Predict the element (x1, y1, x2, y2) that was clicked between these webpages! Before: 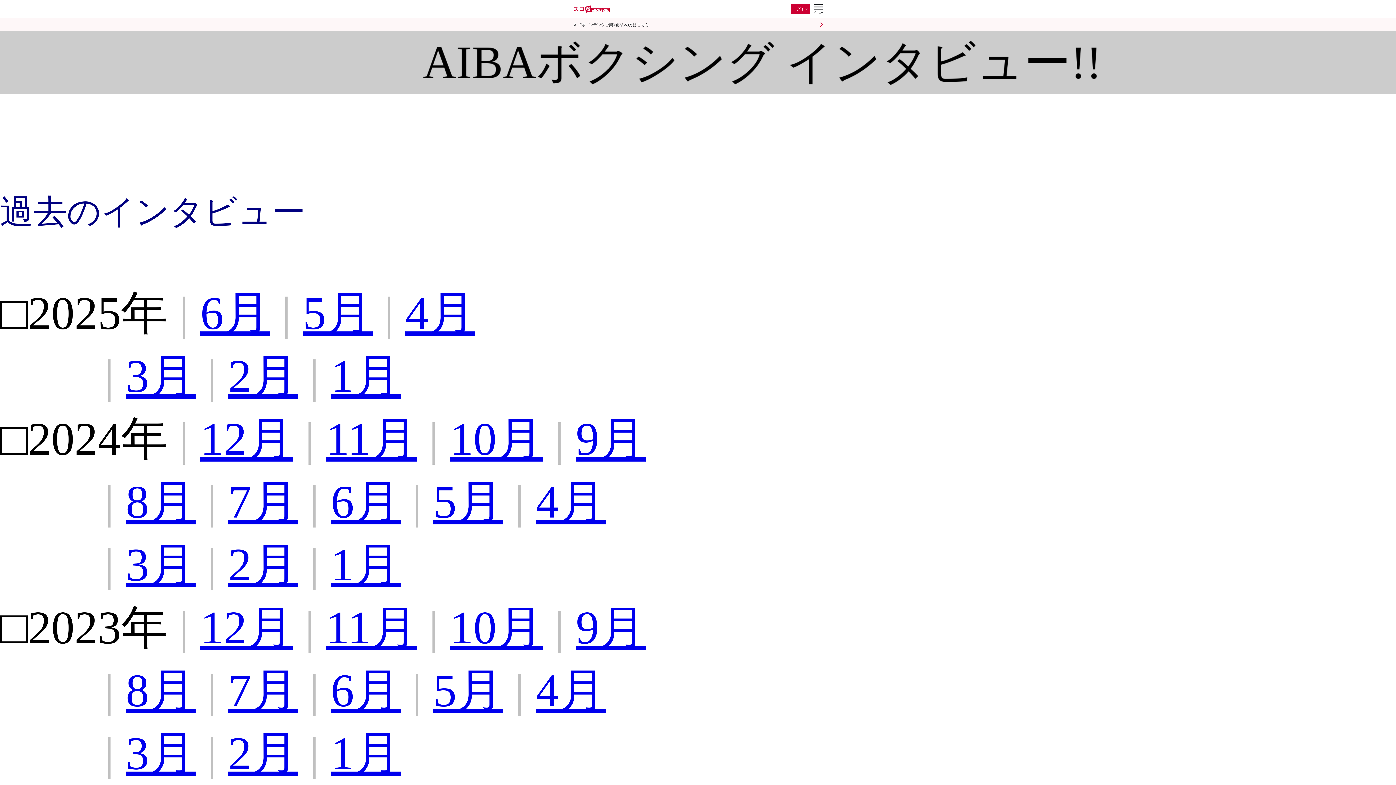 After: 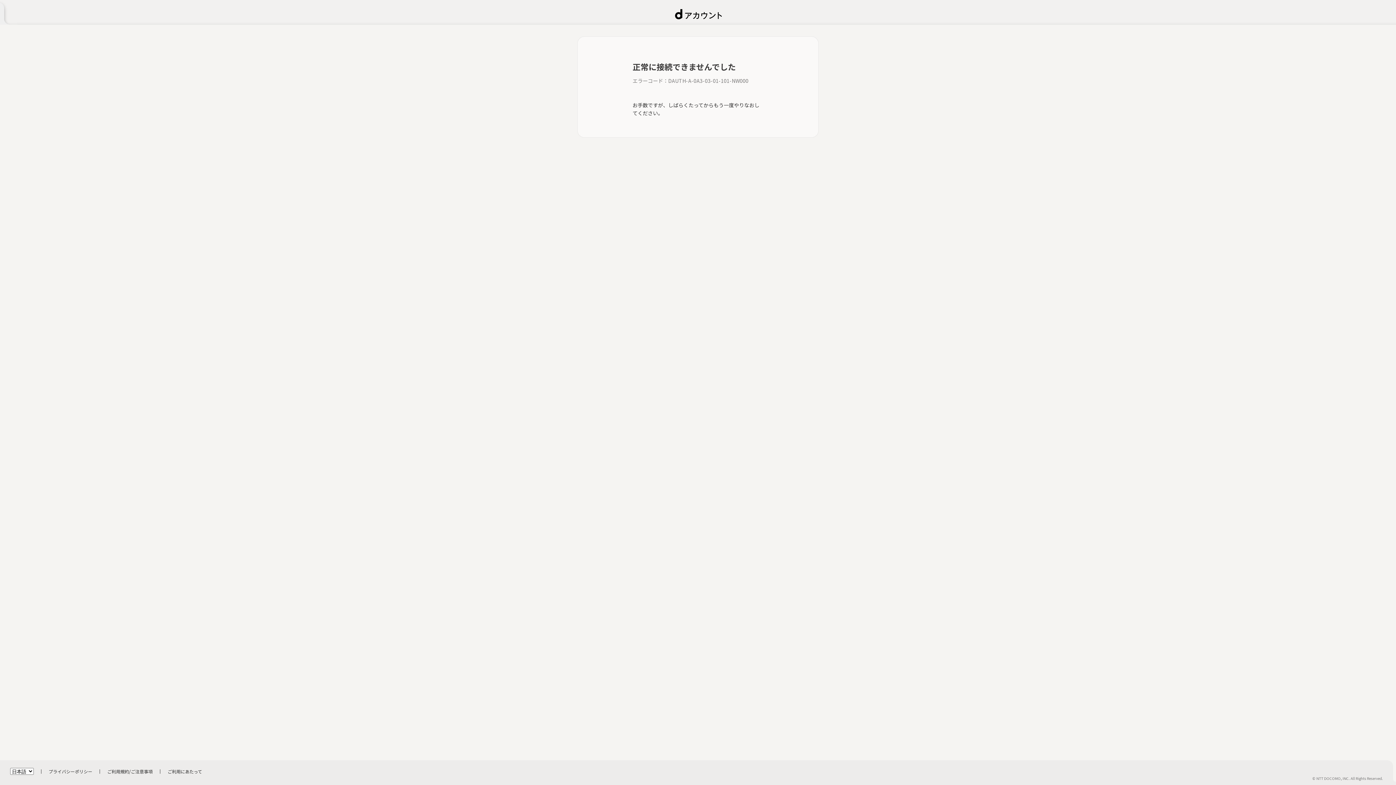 Action: bbox: (558, 18, 837, 31) label: スゴ得コンテンツご契約済みの方はこちら